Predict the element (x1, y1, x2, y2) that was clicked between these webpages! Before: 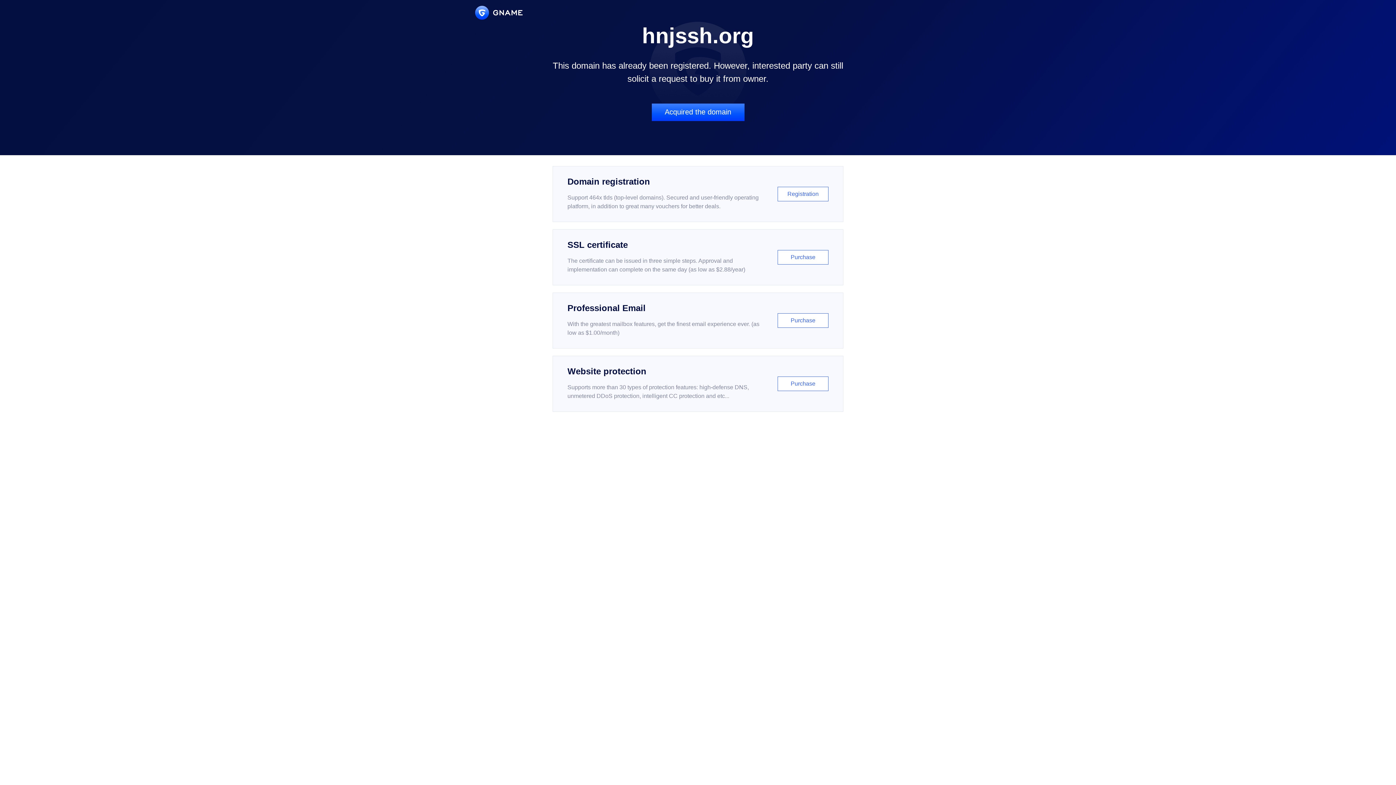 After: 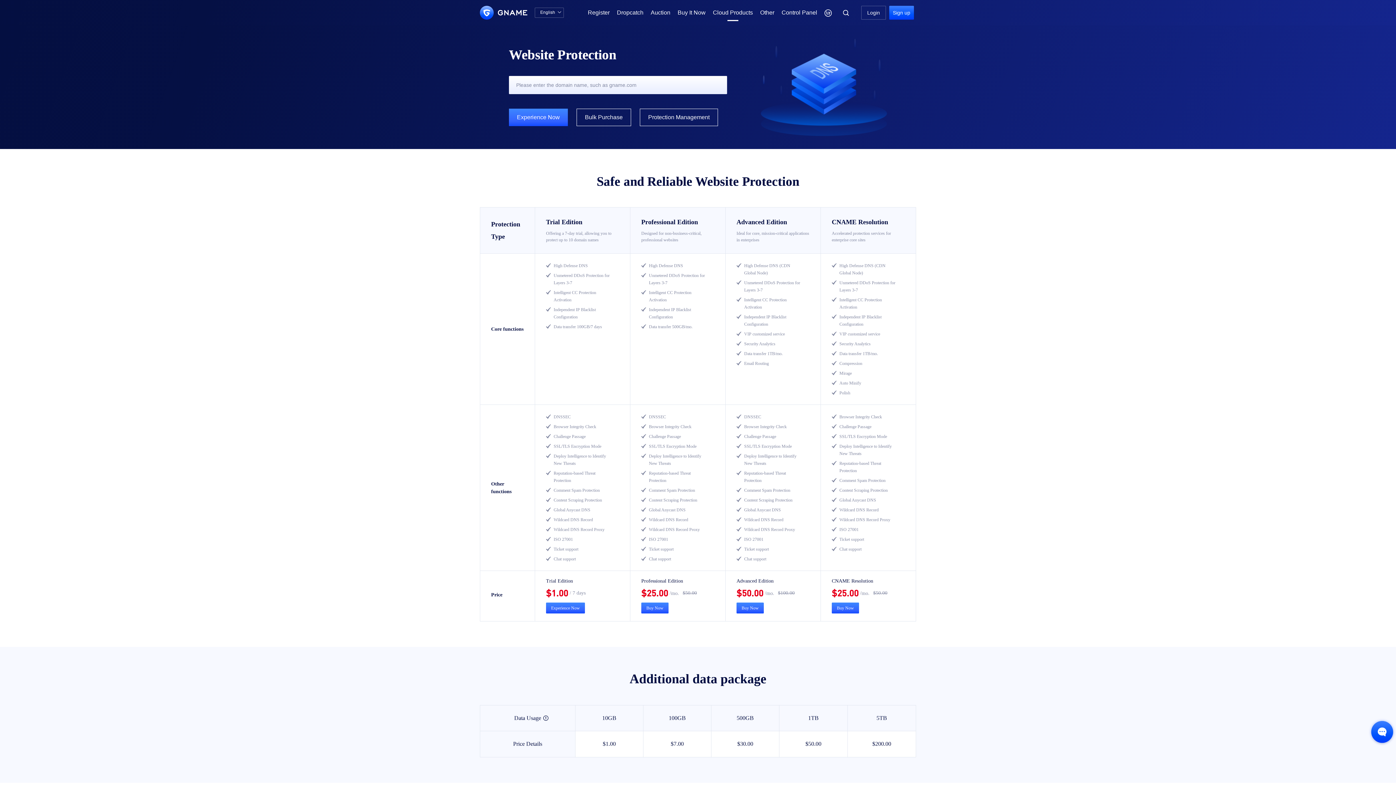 Action: label: Website protection

Supports more than 30 types of protection features: high-defense DNS, unmetered DDoS protection, intelligent CC protection and etc...

Purchase bbox: (552, 356, 843, 412)